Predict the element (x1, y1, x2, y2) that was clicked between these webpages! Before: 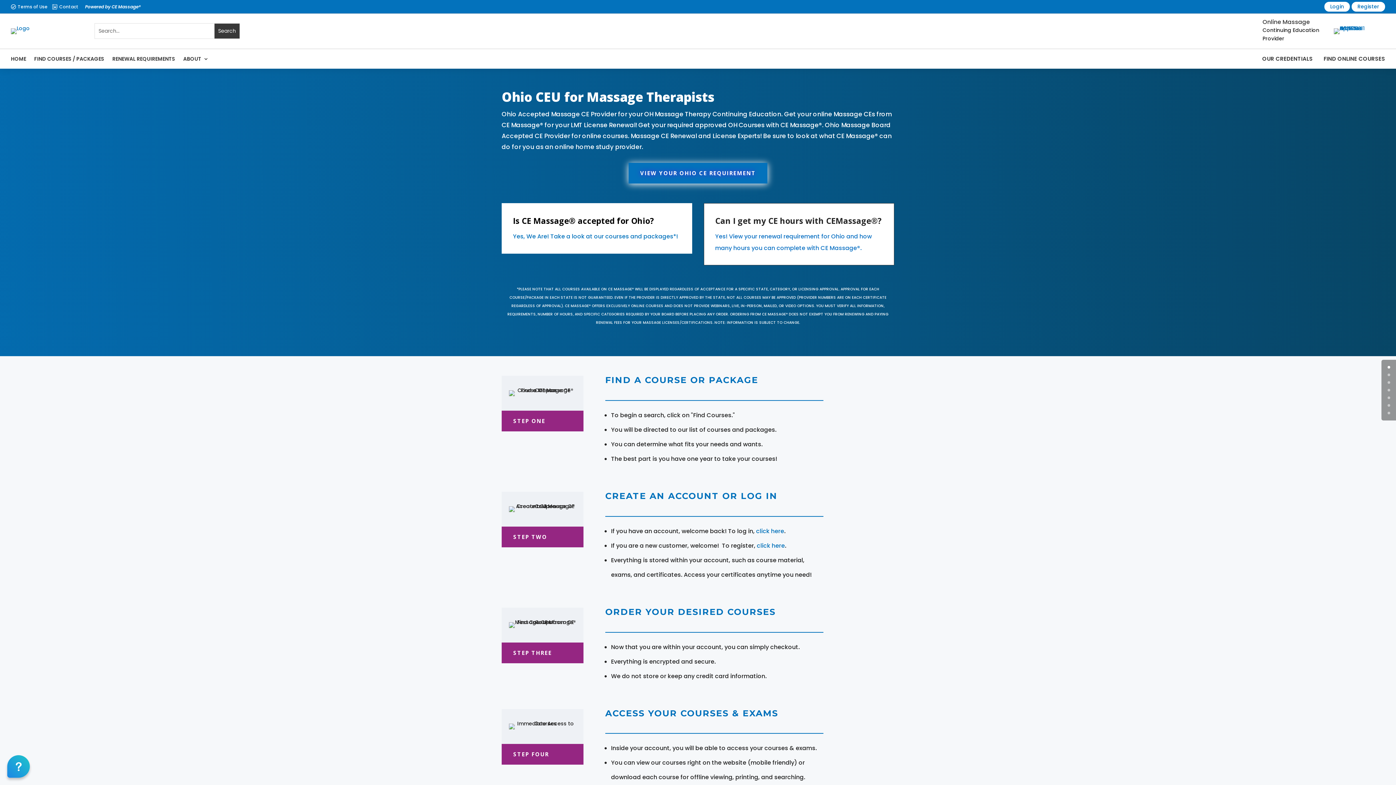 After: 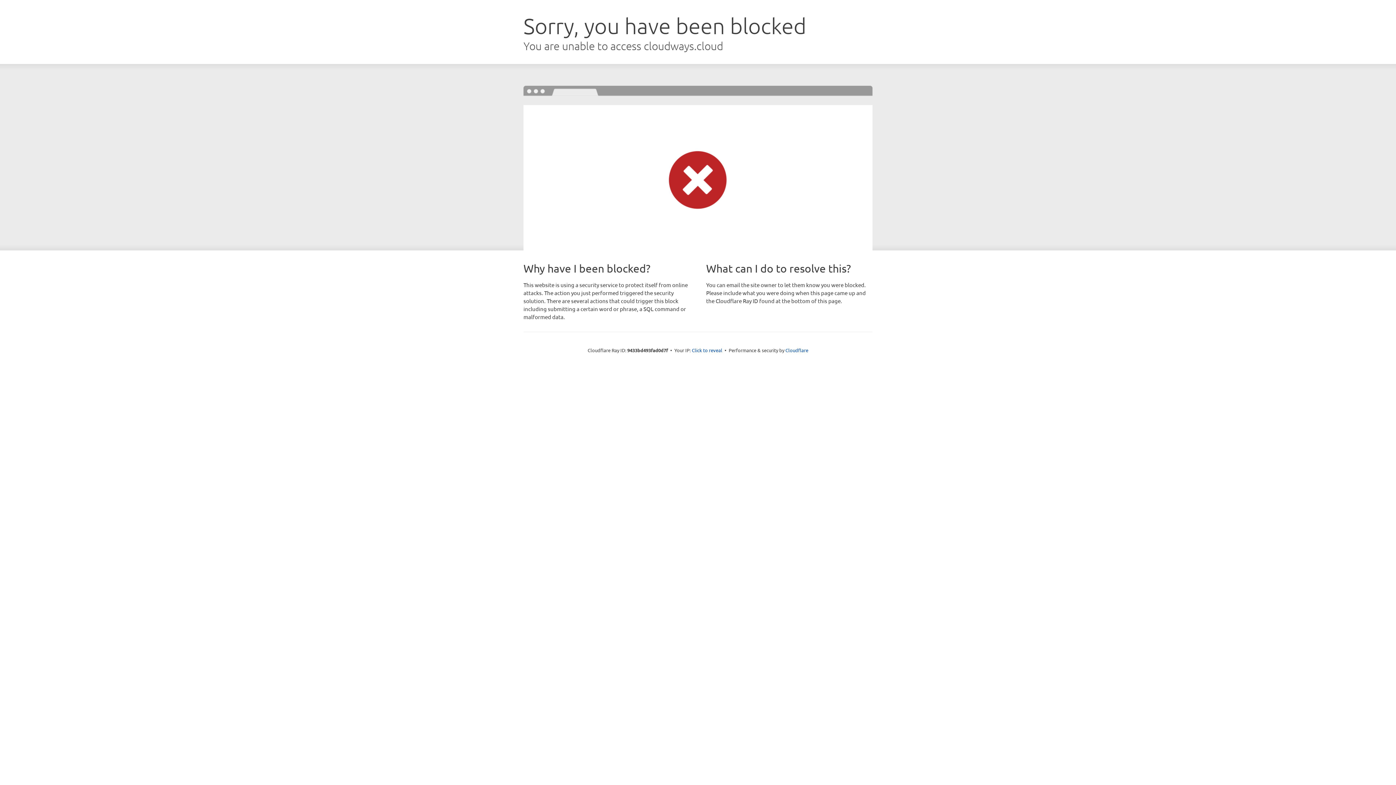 Action: label: Contact bbox: (59, 3, 78, 9)